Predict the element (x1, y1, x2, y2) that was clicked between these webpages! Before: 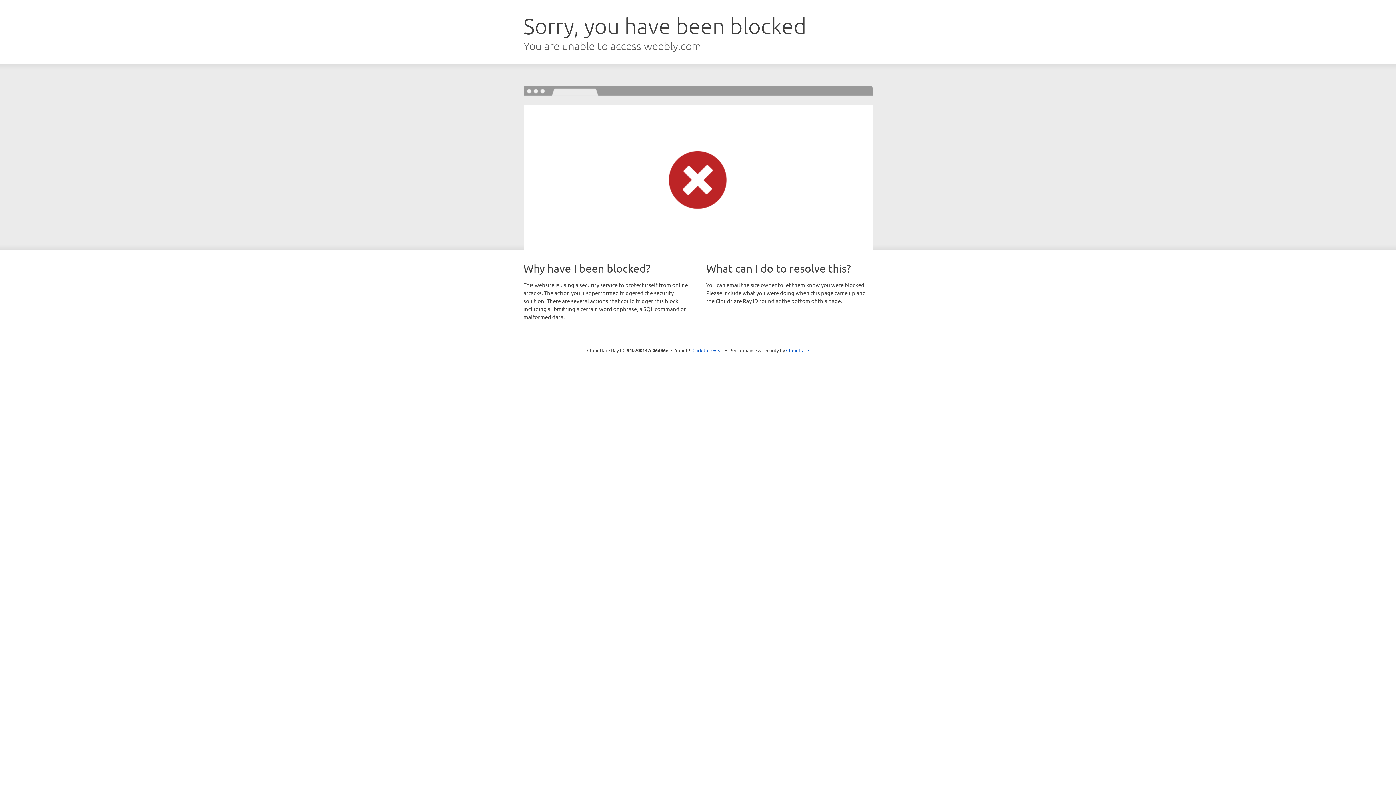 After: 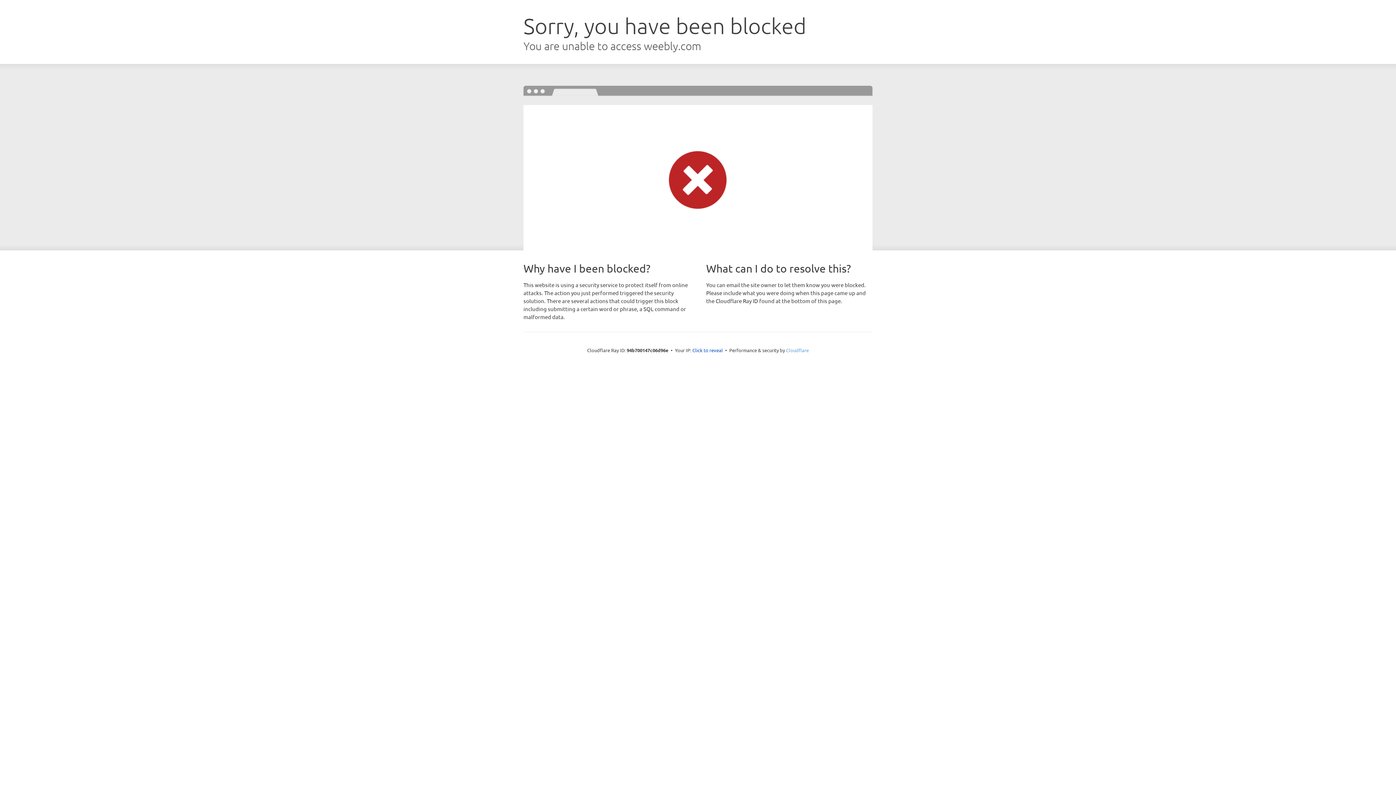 Action: bbox: (786, 347, 809, 353) label: Cloudflare